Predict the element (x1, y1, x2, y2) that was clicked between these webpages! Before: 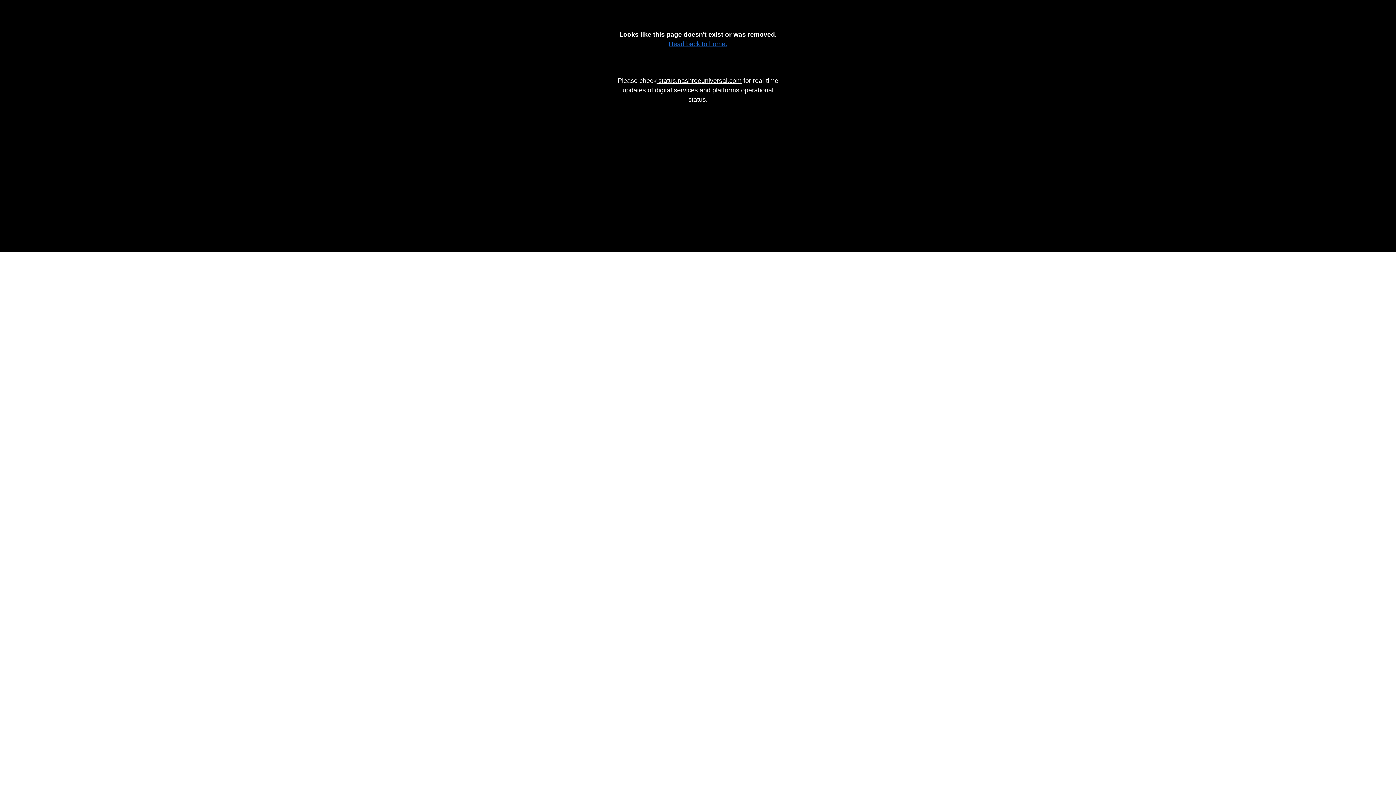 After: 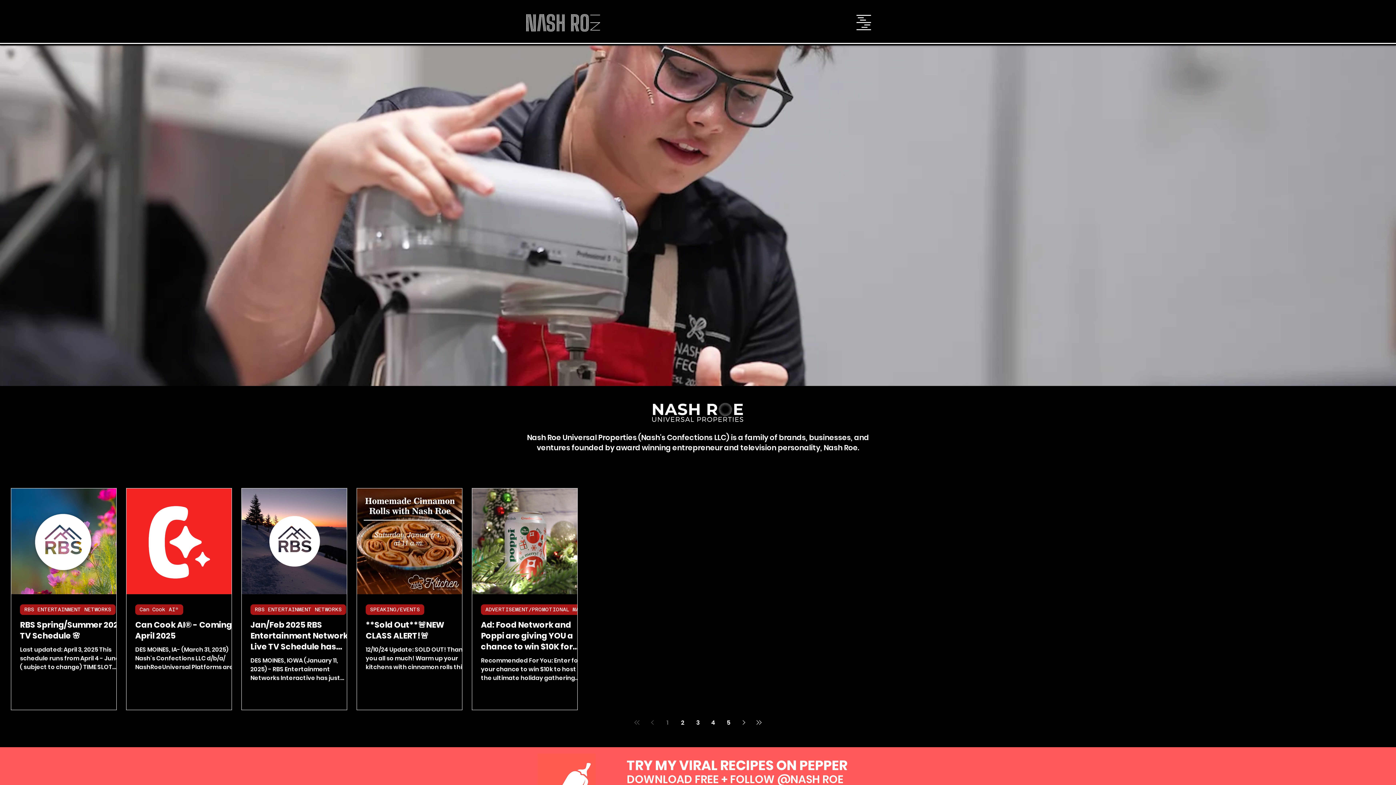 Action: bbox: (668, 39, 727, 48) label: Head back to home.